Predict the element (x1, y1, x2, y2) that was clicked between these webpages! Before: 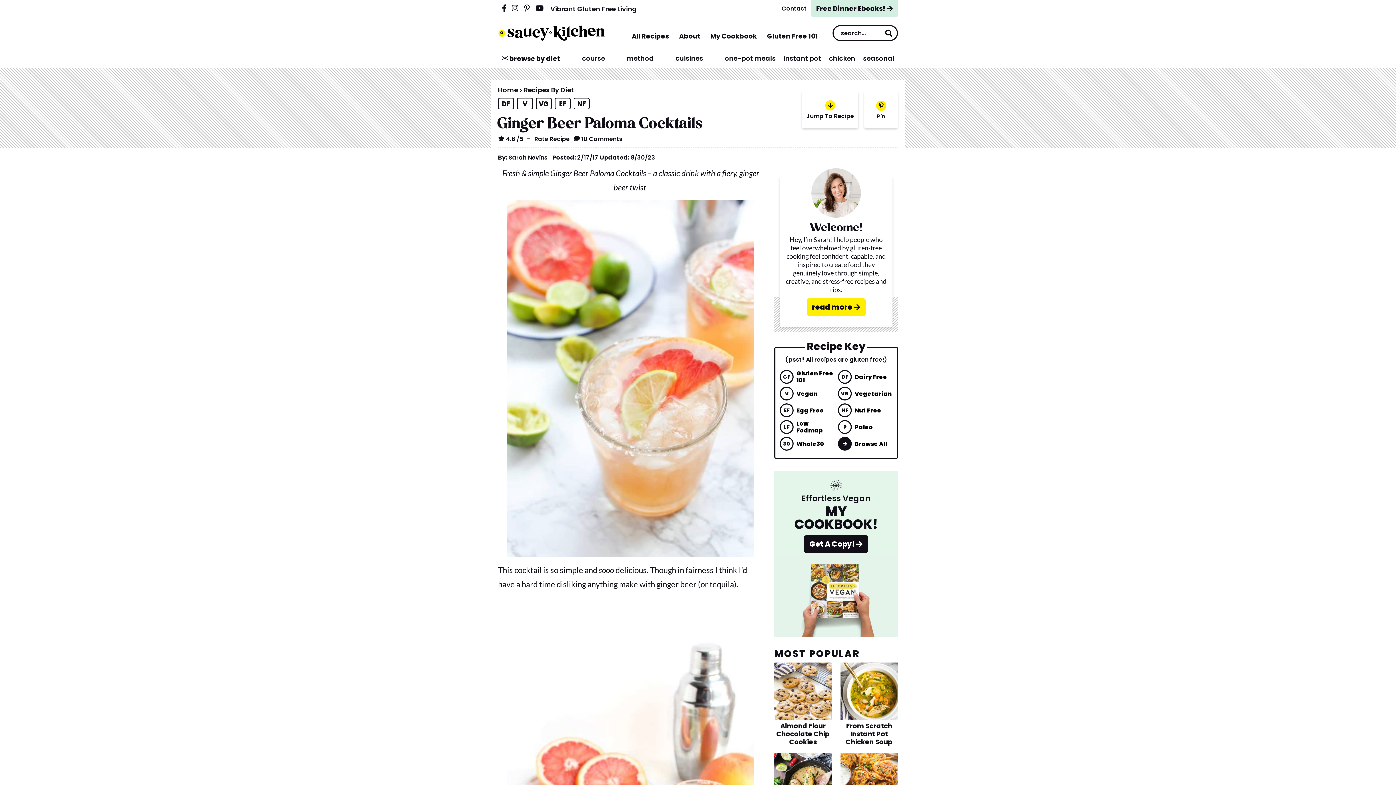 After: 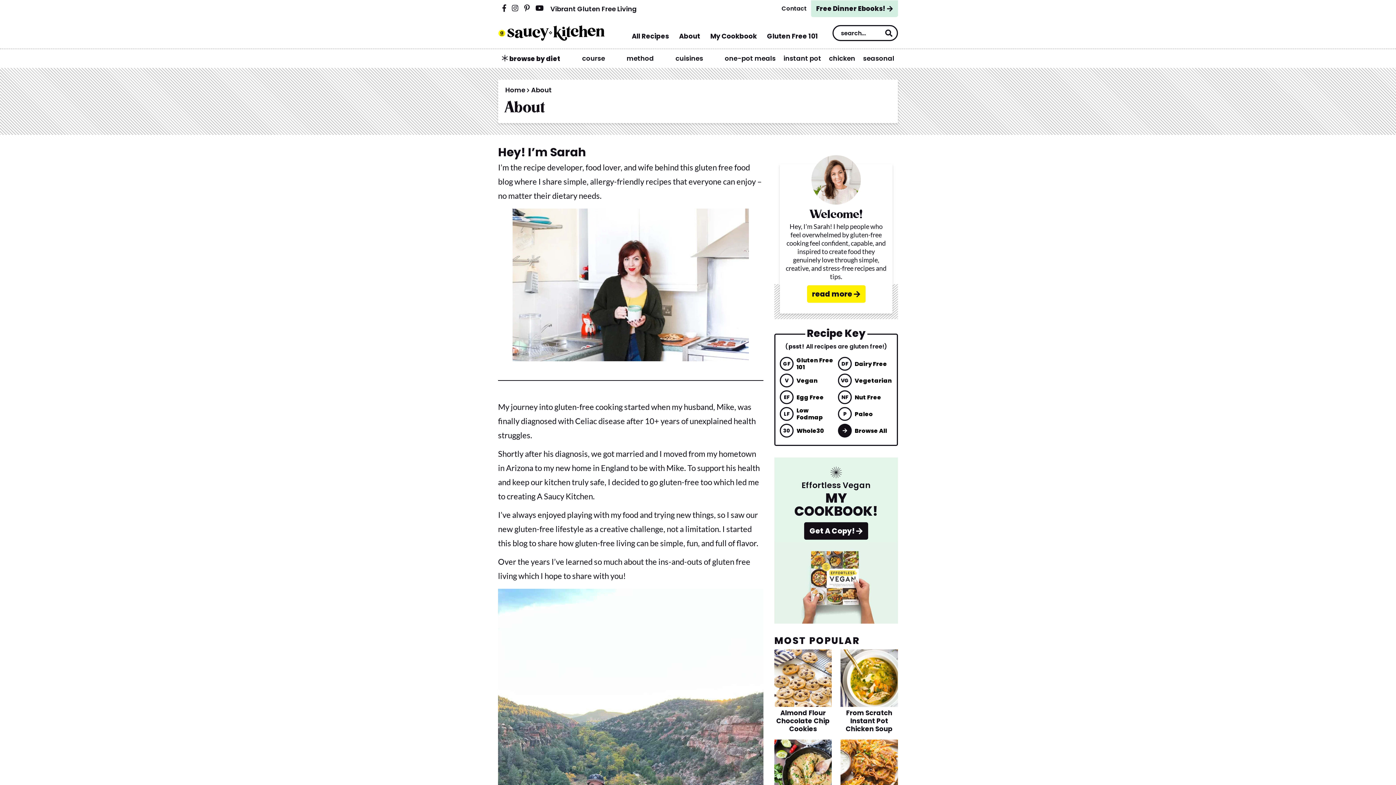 Action: label: Sarah Nevins bbox: (508, 153, 547, 161)